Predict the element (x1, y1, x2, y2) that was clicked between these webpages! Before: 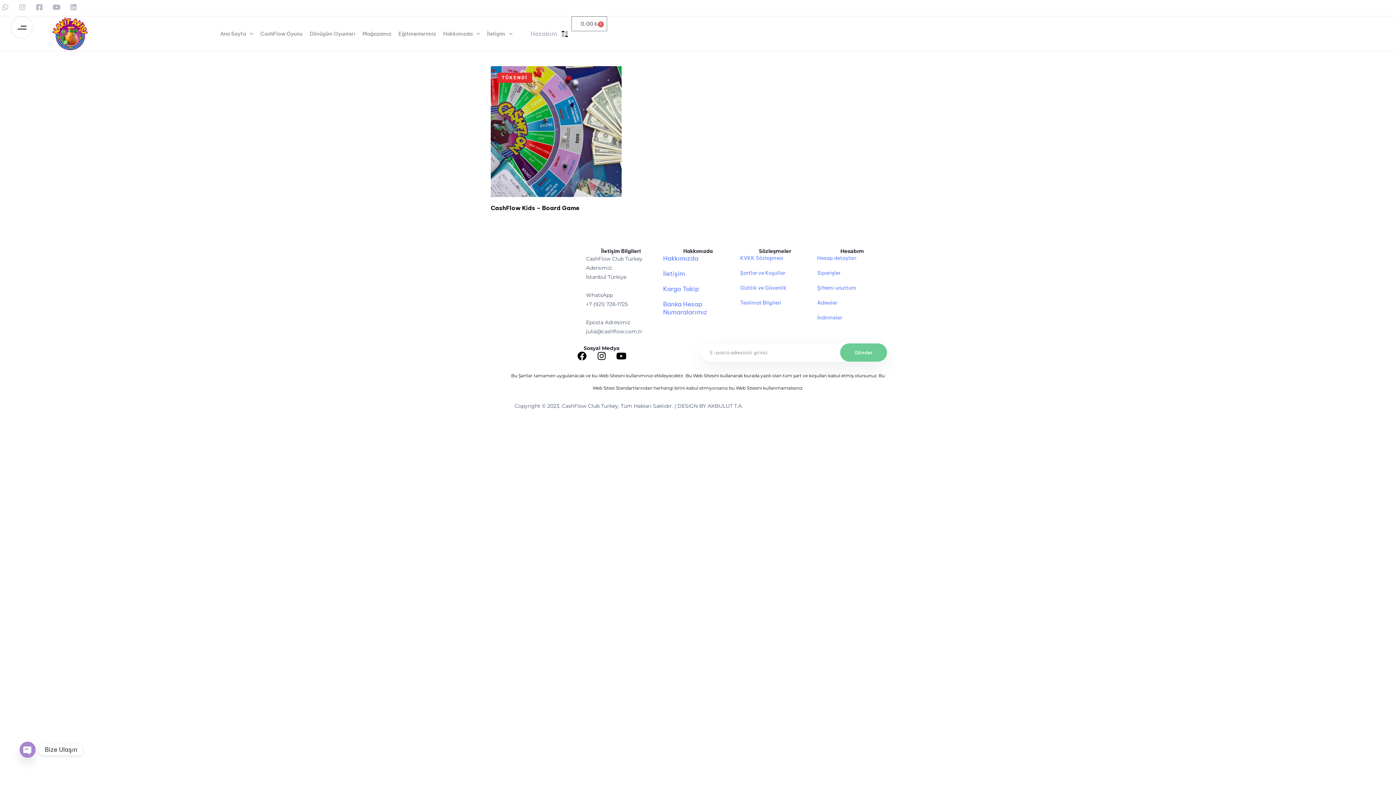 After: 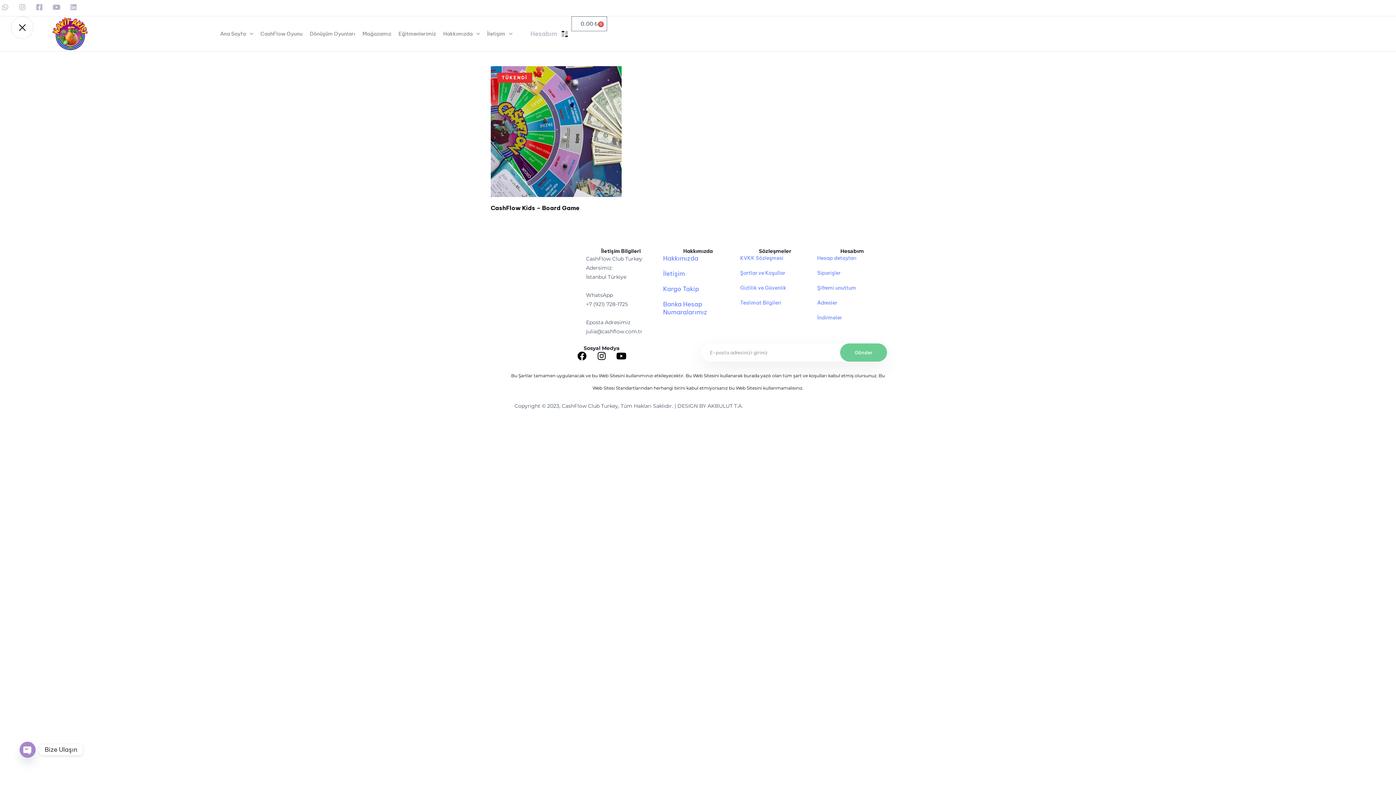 Action: bbox: (10, 16, 37, 38) label: Trigger